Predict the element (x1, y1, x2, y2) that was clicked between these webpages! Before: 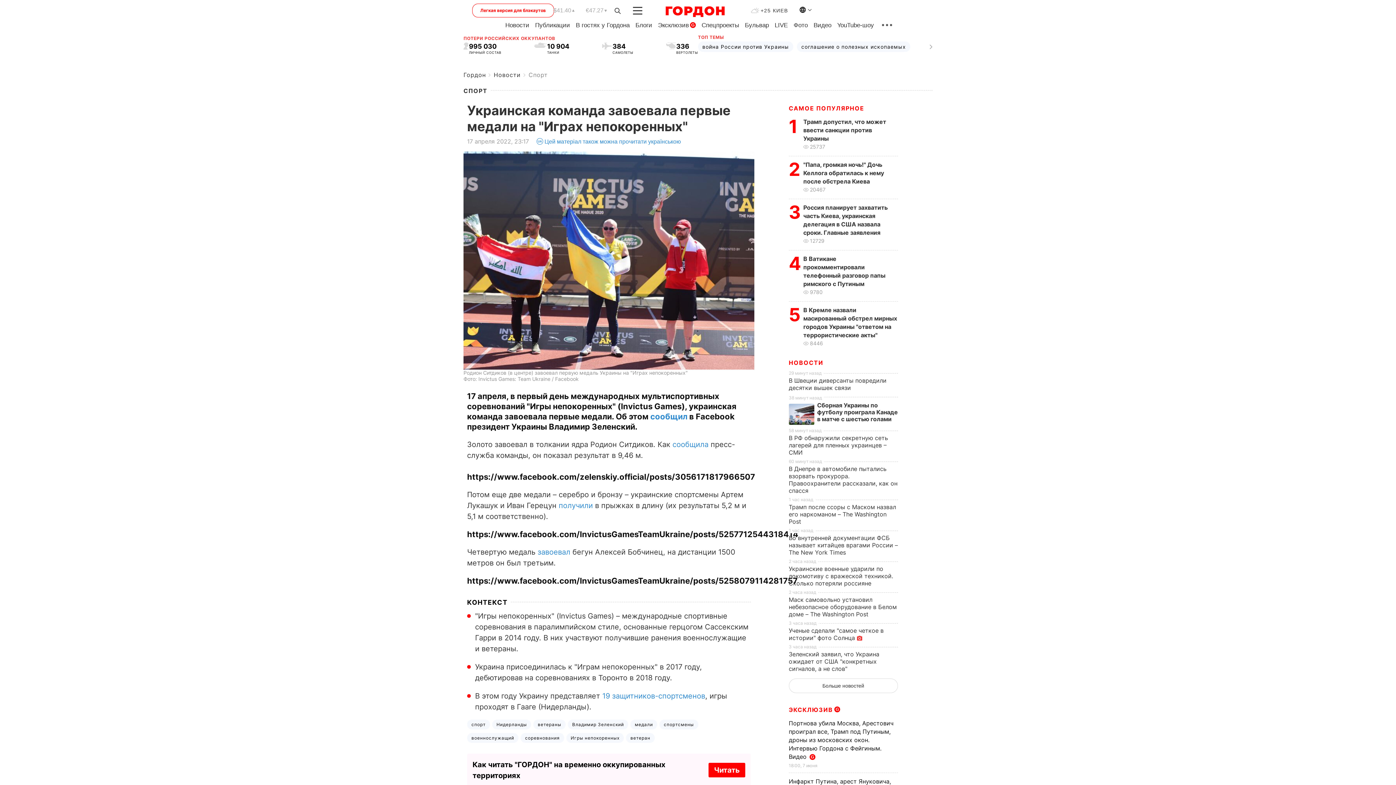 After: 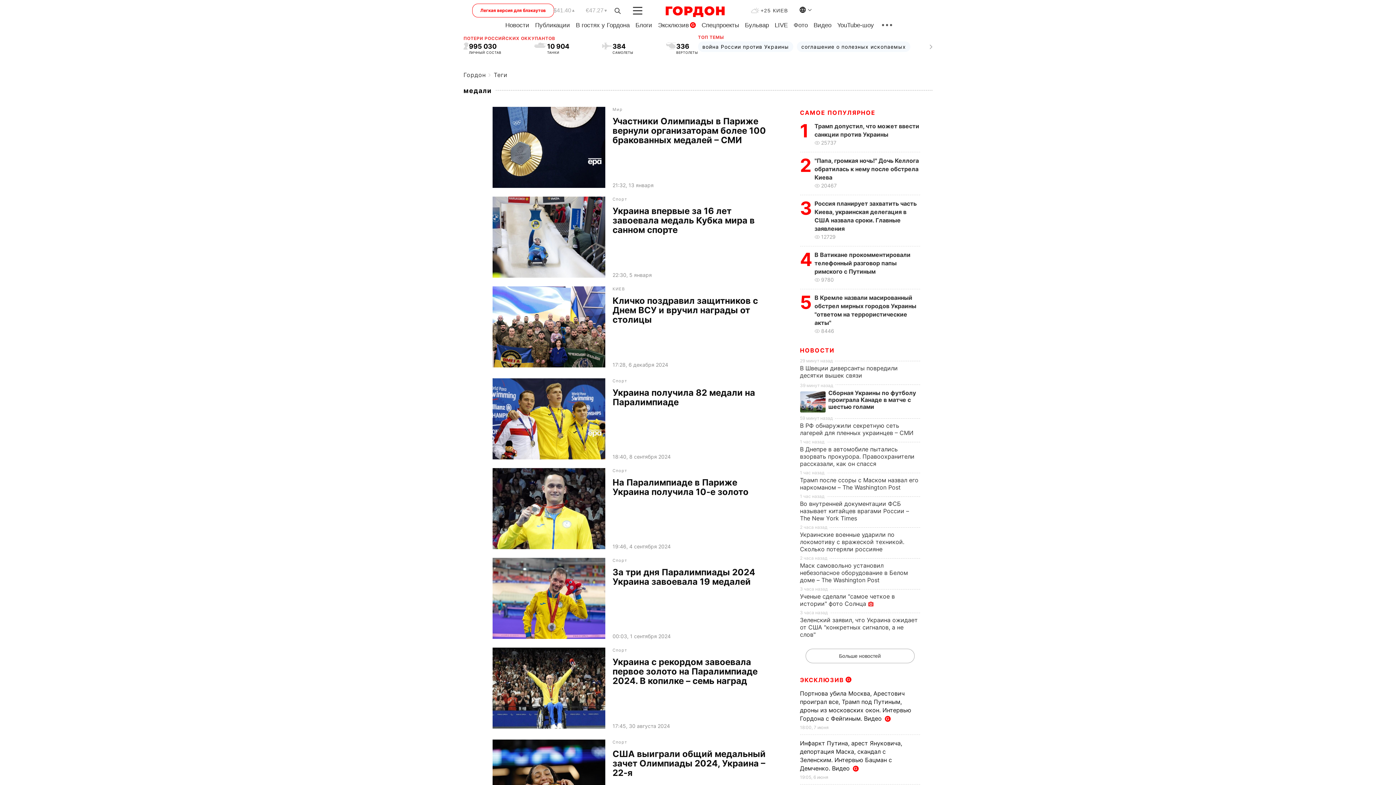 Action: label: медали bbox: (630, 720, 657, 729)